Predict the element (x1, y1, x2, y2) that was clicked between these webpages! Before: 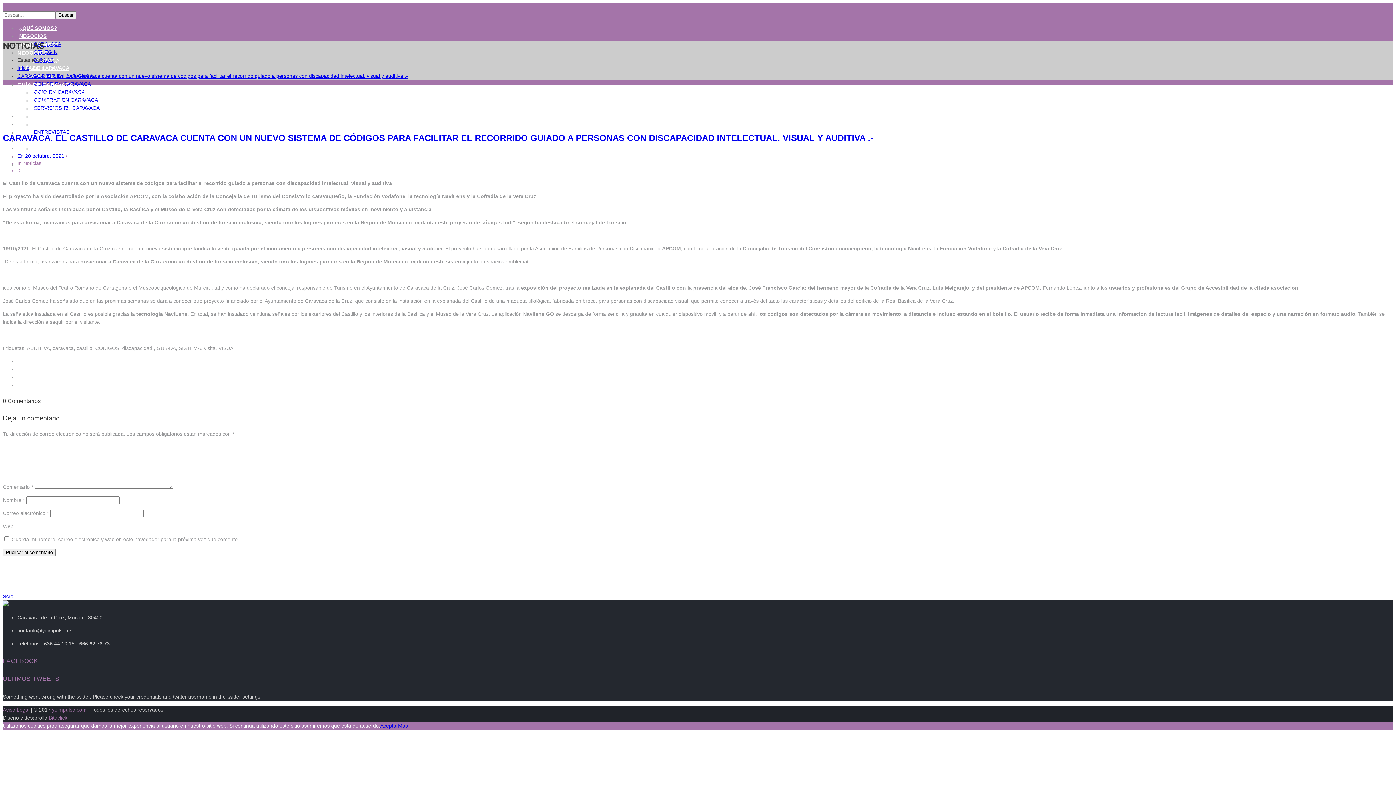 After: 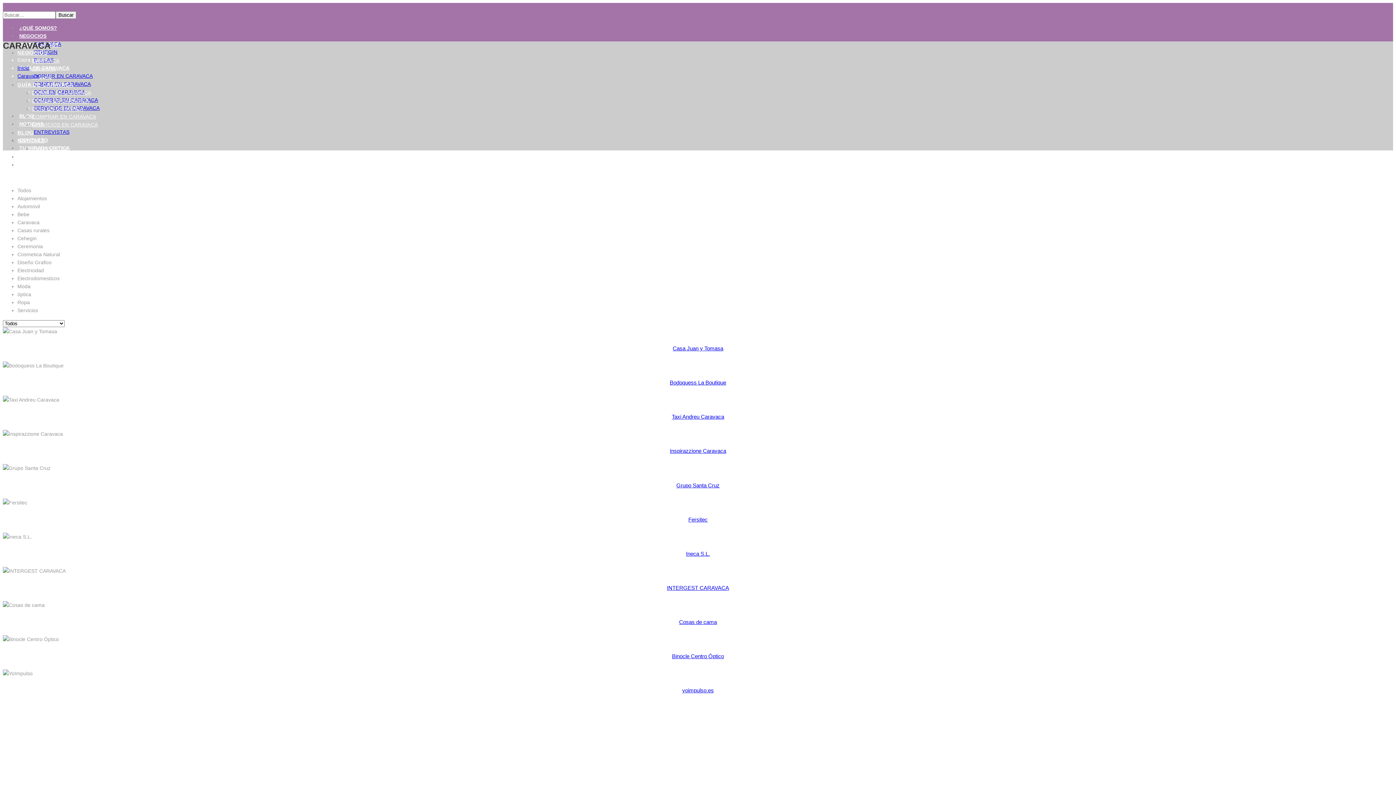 Action: bbox: (32, 57, 59, 63) label: CARAVACA